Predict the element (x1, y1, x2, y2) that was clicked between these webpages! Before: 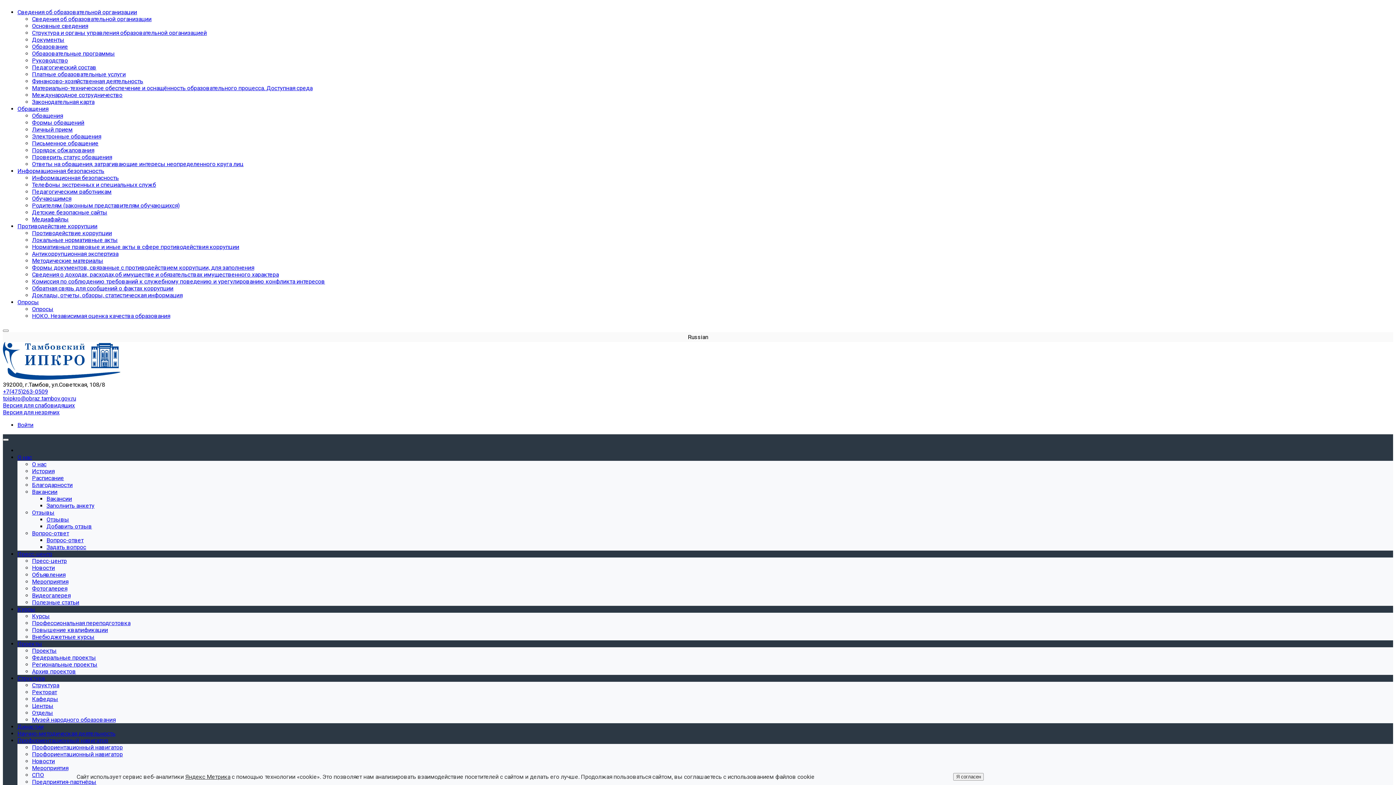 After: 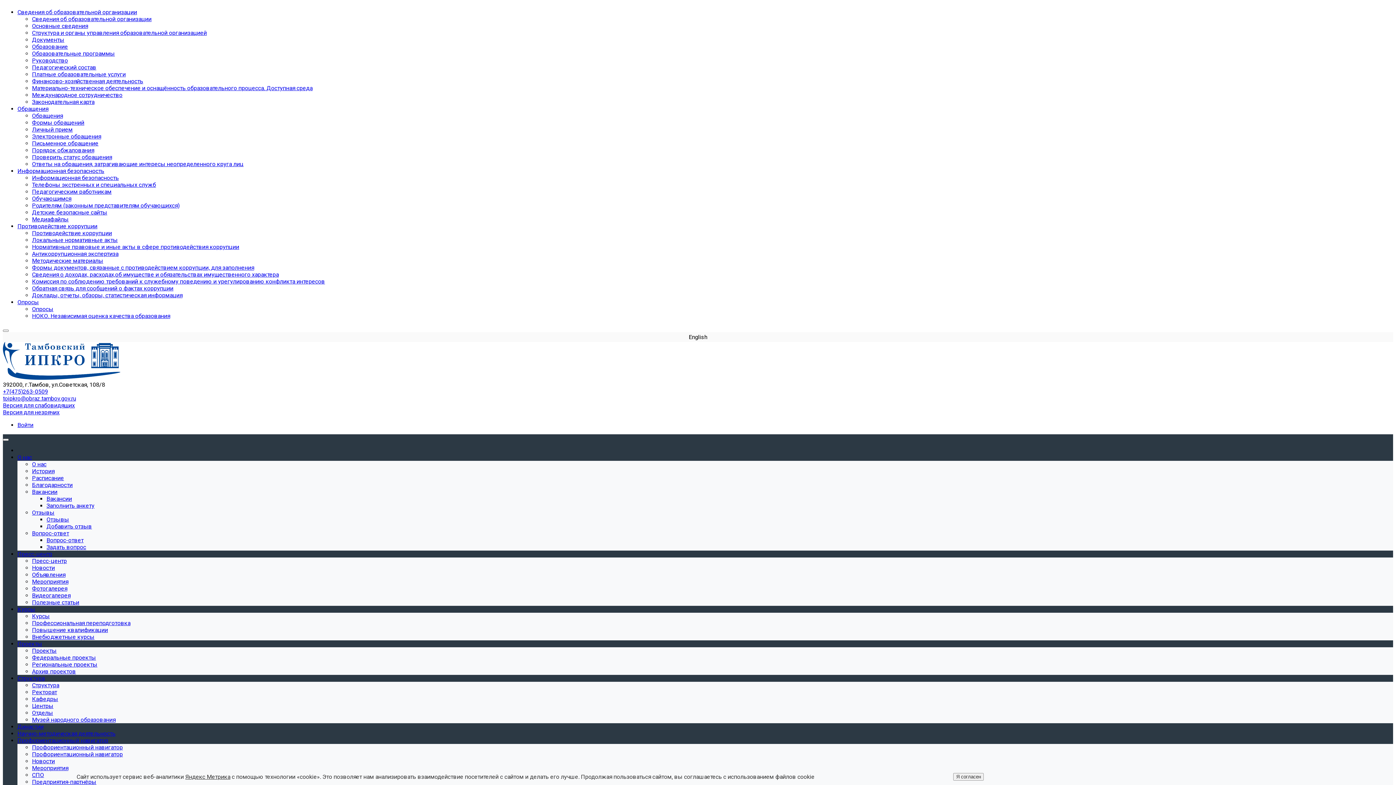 Action: label: Материально-техническое обеспечение и оснащённость образовательного процесса. Доступная среда bbox: (32, 84, 312, 91)